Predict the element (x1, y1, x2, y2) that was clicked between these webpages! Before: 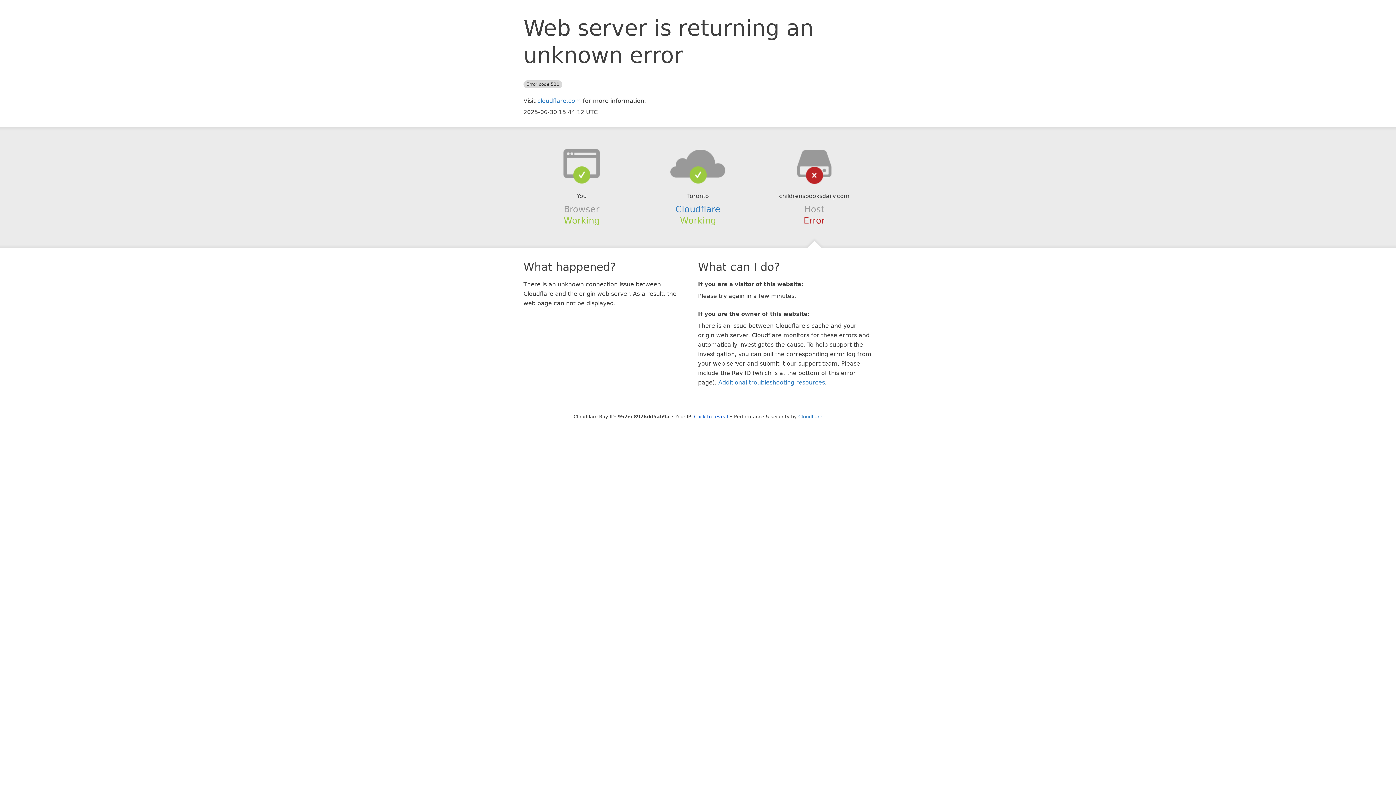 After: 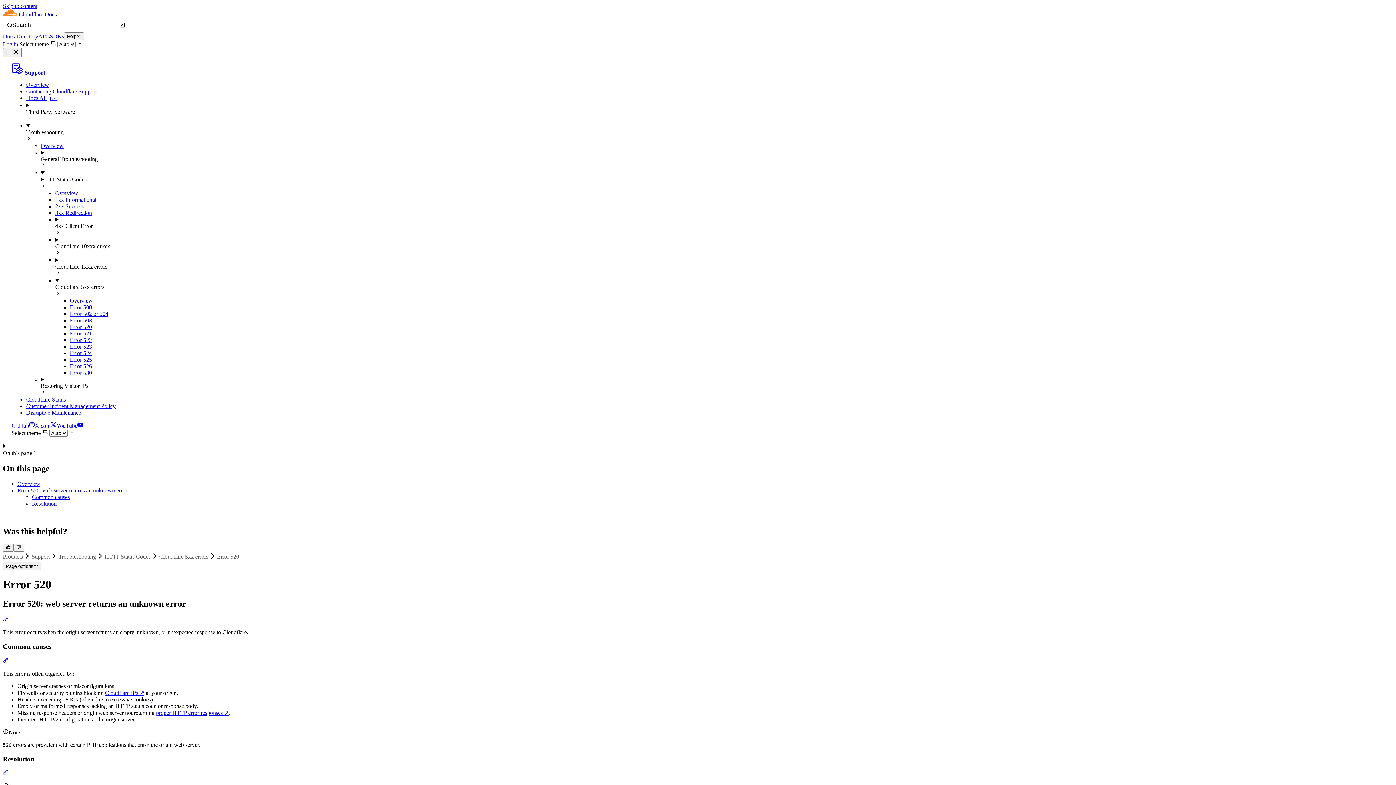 Action: bbox: (718, 379, 825, 386) label: Additional troubleshooting resources